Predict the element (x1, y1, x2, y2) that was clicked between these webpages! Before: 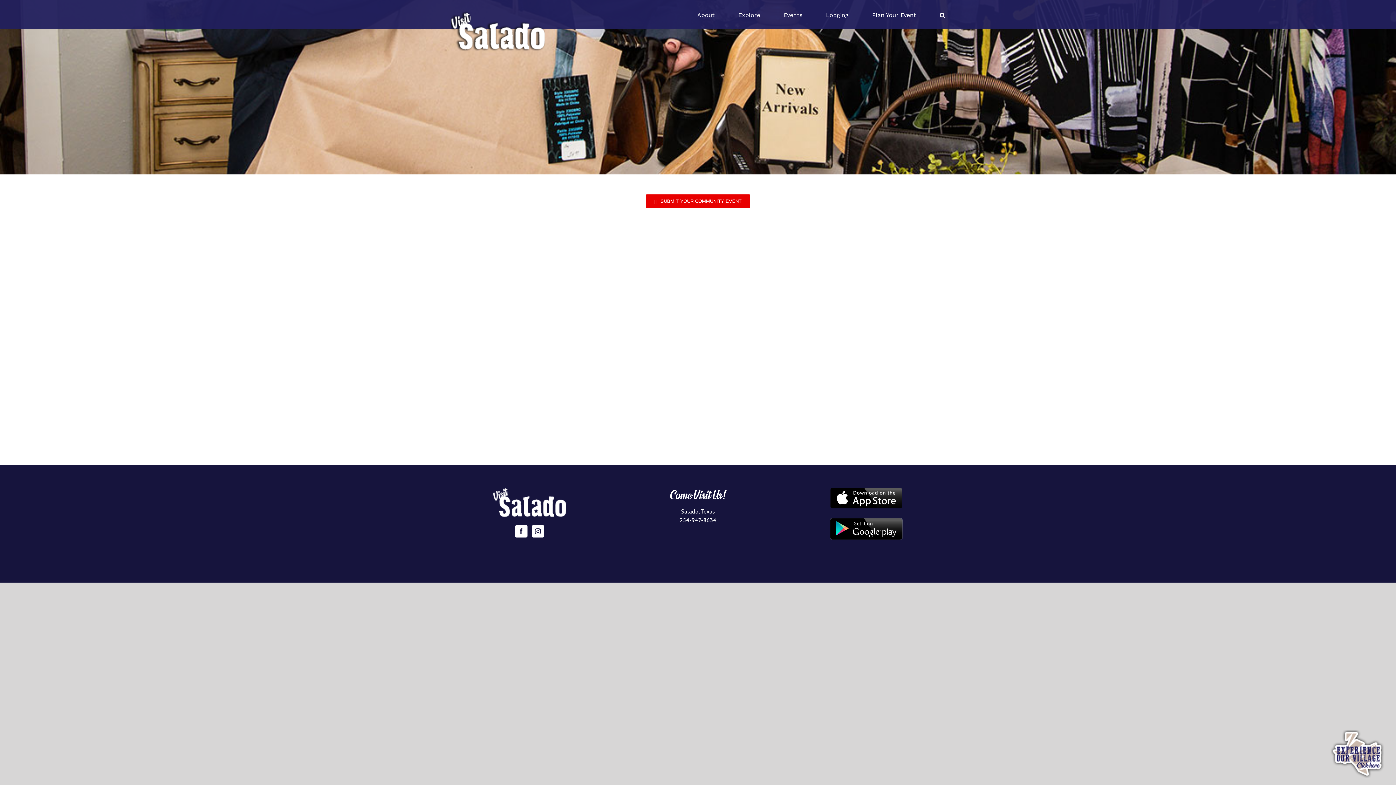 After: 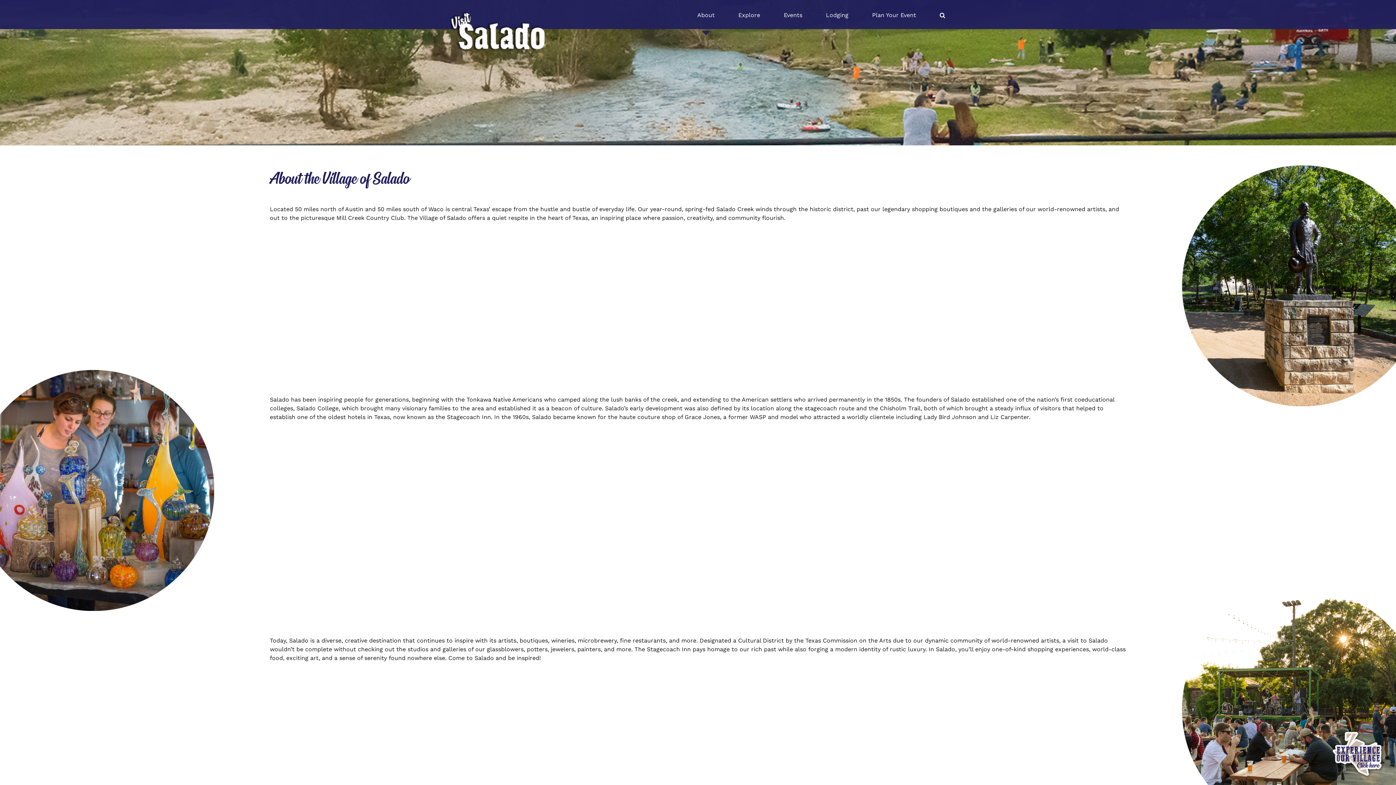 Action: bbox: (697, 0, 714, 30) label: About